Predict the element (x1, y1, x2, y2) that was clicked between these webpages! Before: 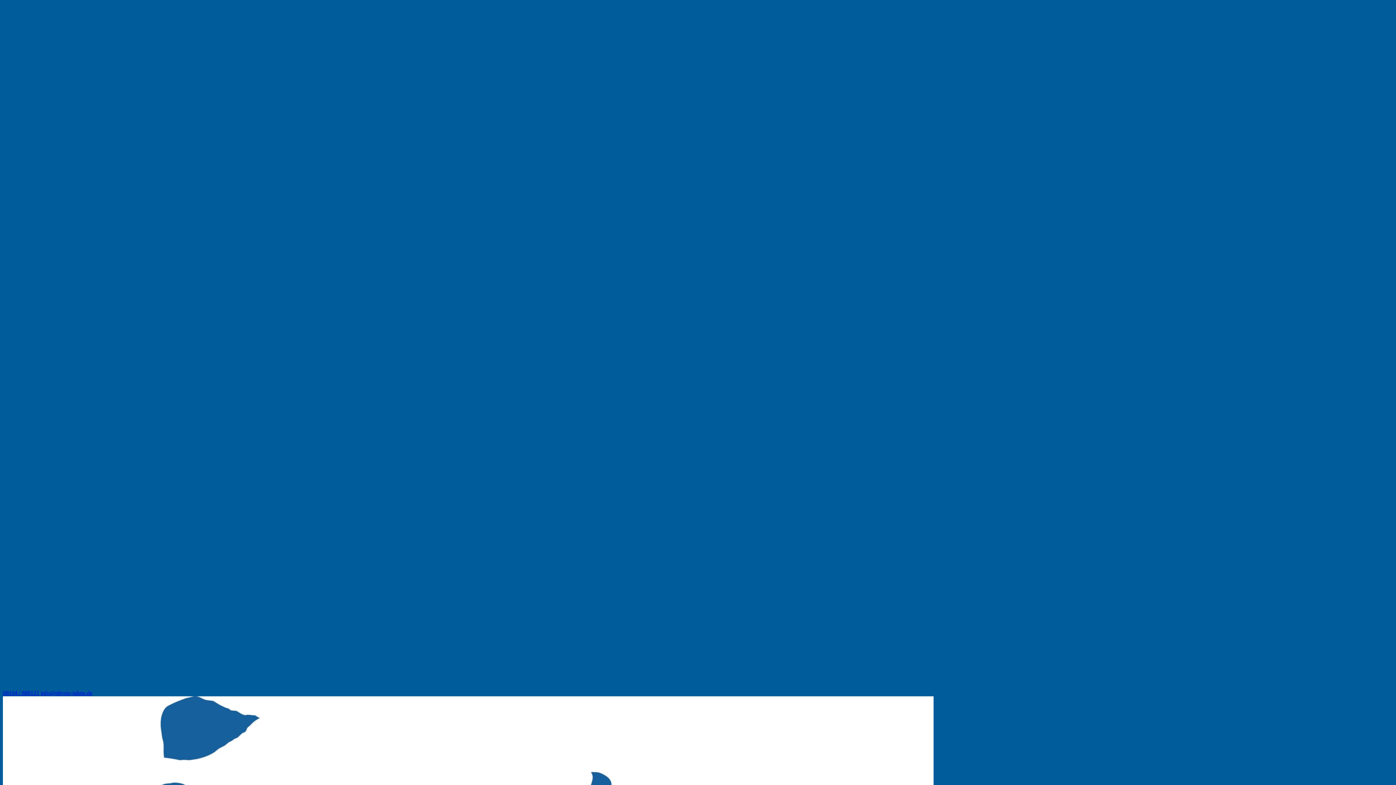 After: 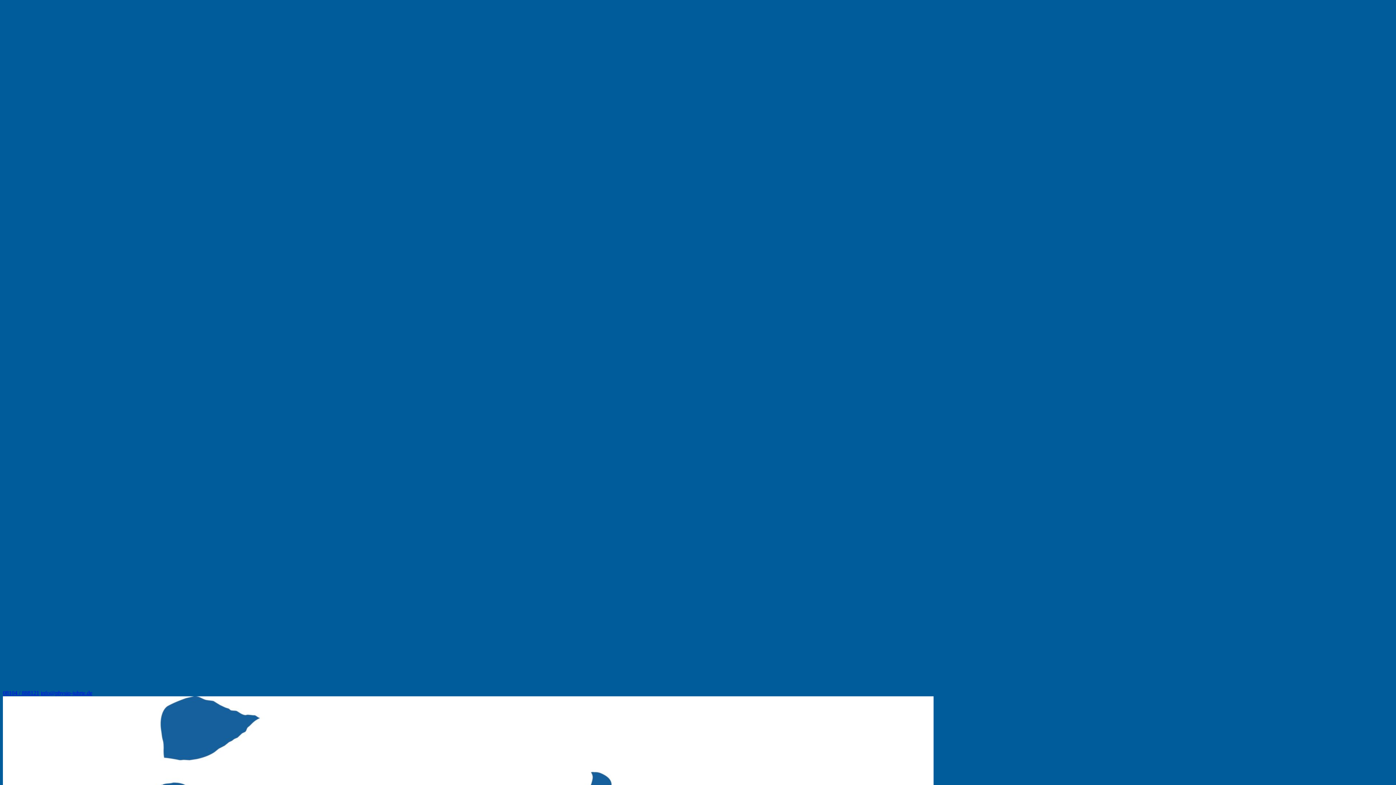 Action: label: info@physio-juhrte.de bbox: (40, 690, 92, 696)